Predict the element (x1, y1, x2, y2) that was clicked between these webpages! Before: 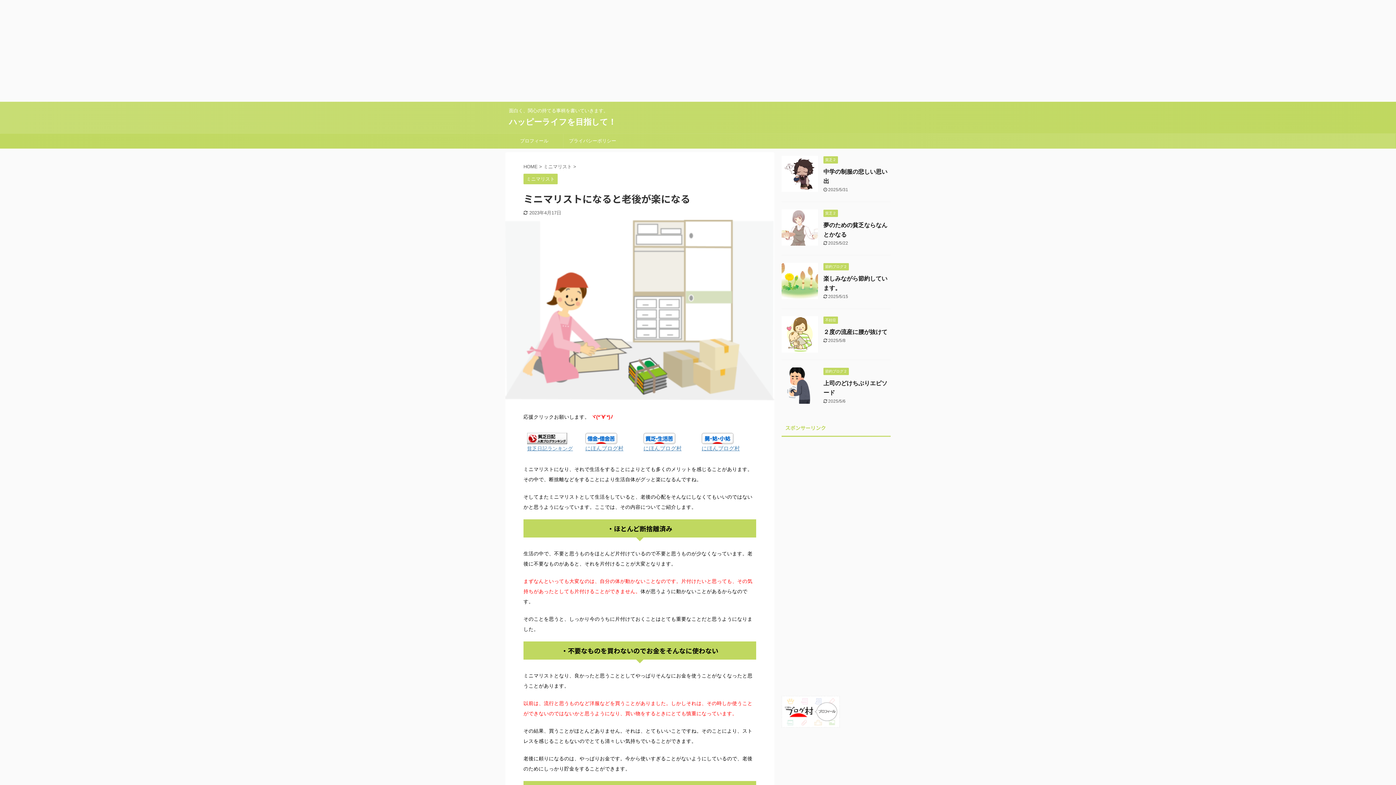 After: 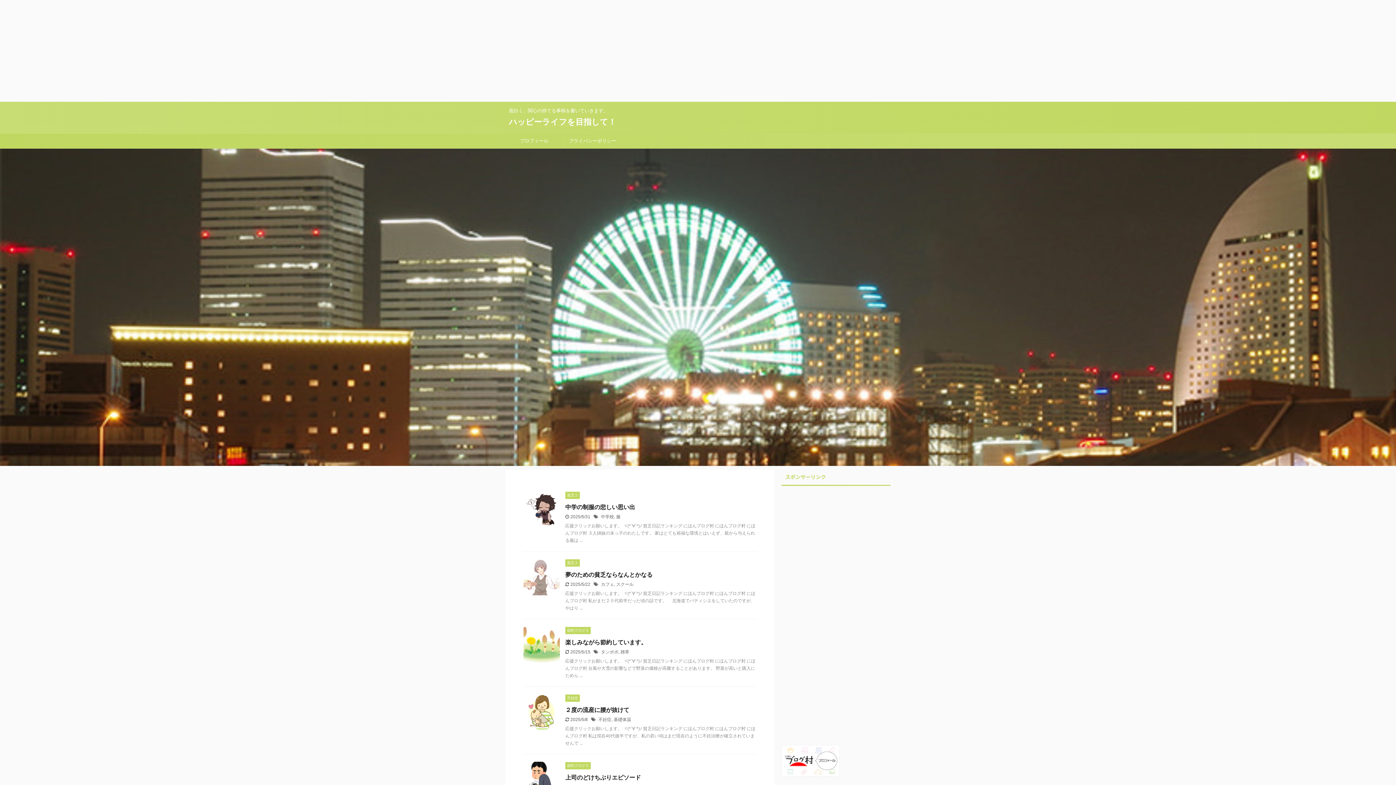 Action: label: ハッピーライフを目指して！ bbox: (509, 117, 616, 126)